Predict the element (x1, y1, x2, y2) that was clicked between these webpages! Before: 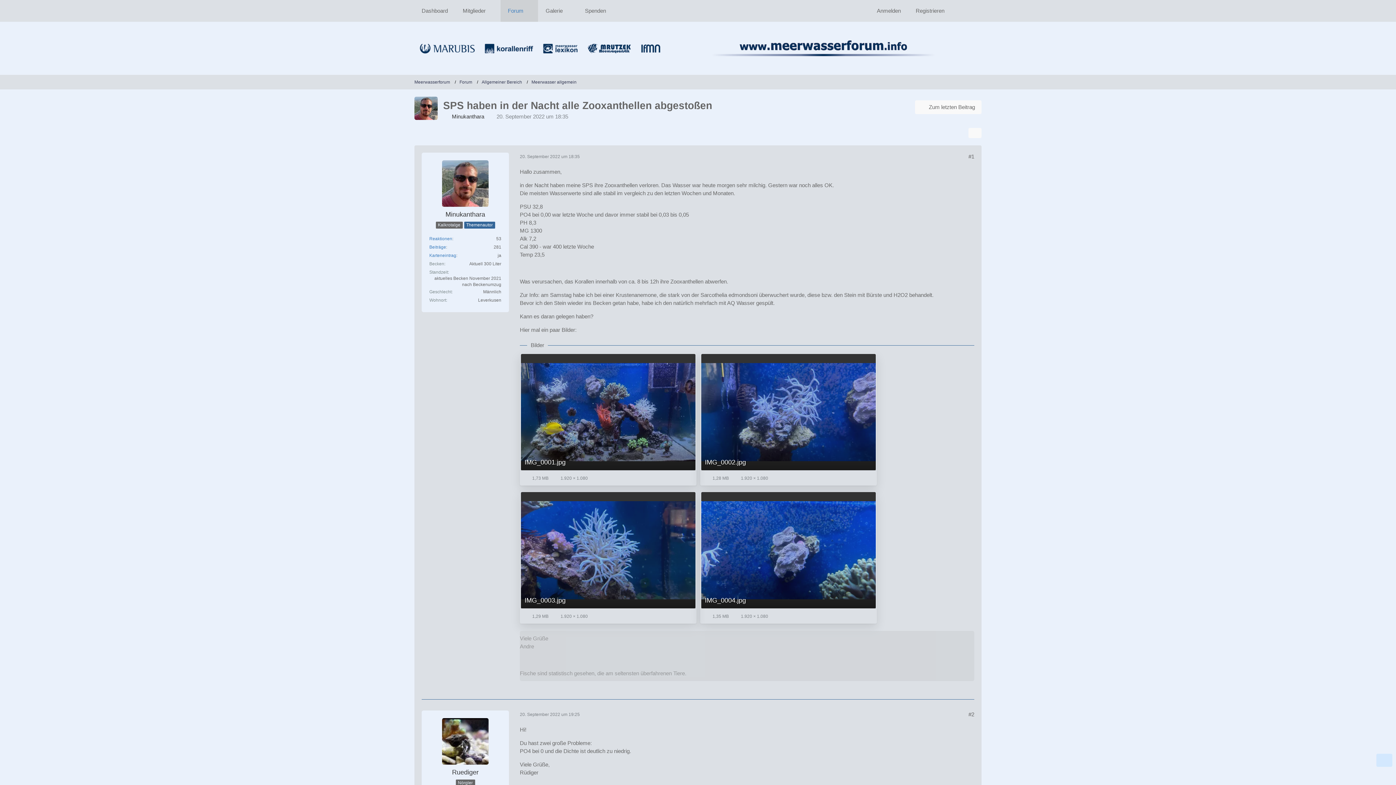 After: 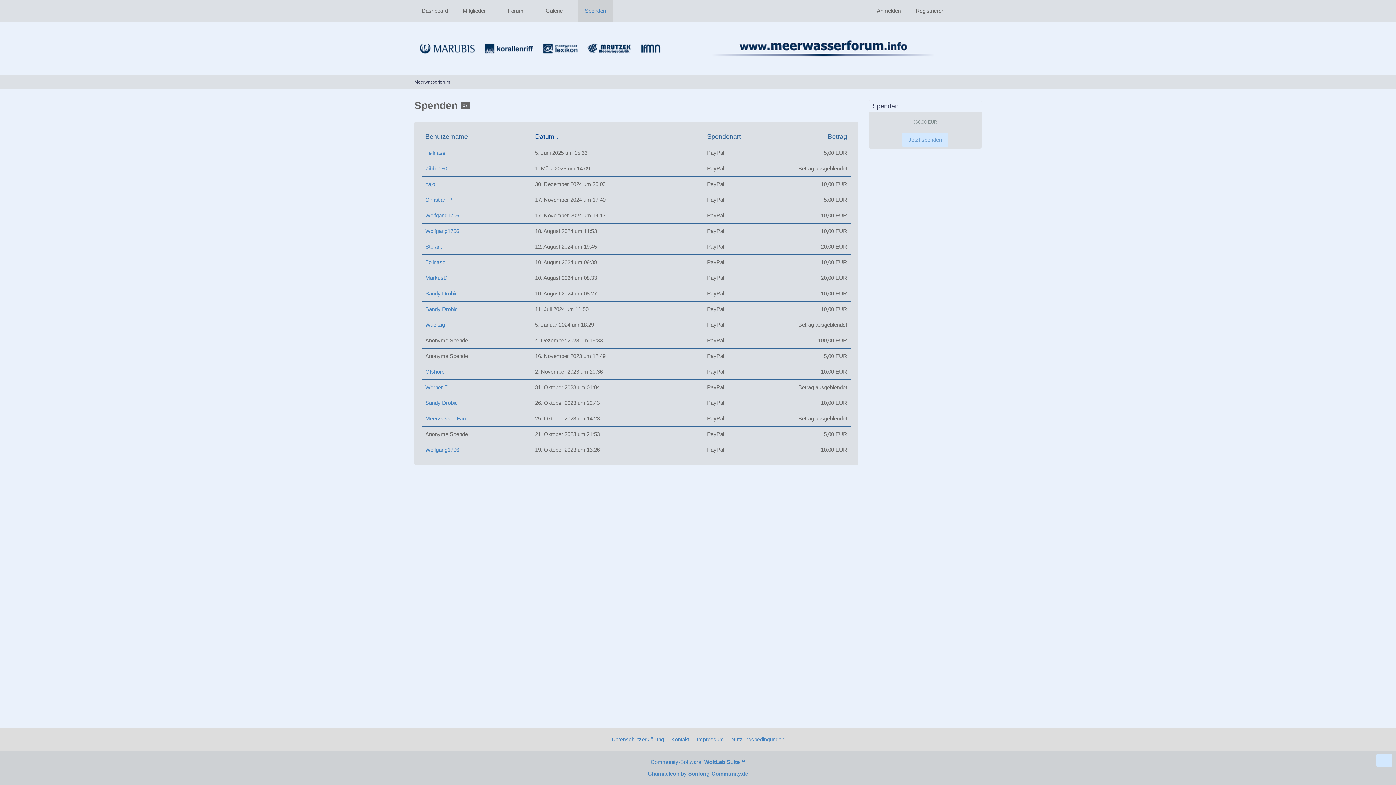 Action: bbox: (577, 0, 613, 21) label: Spenden